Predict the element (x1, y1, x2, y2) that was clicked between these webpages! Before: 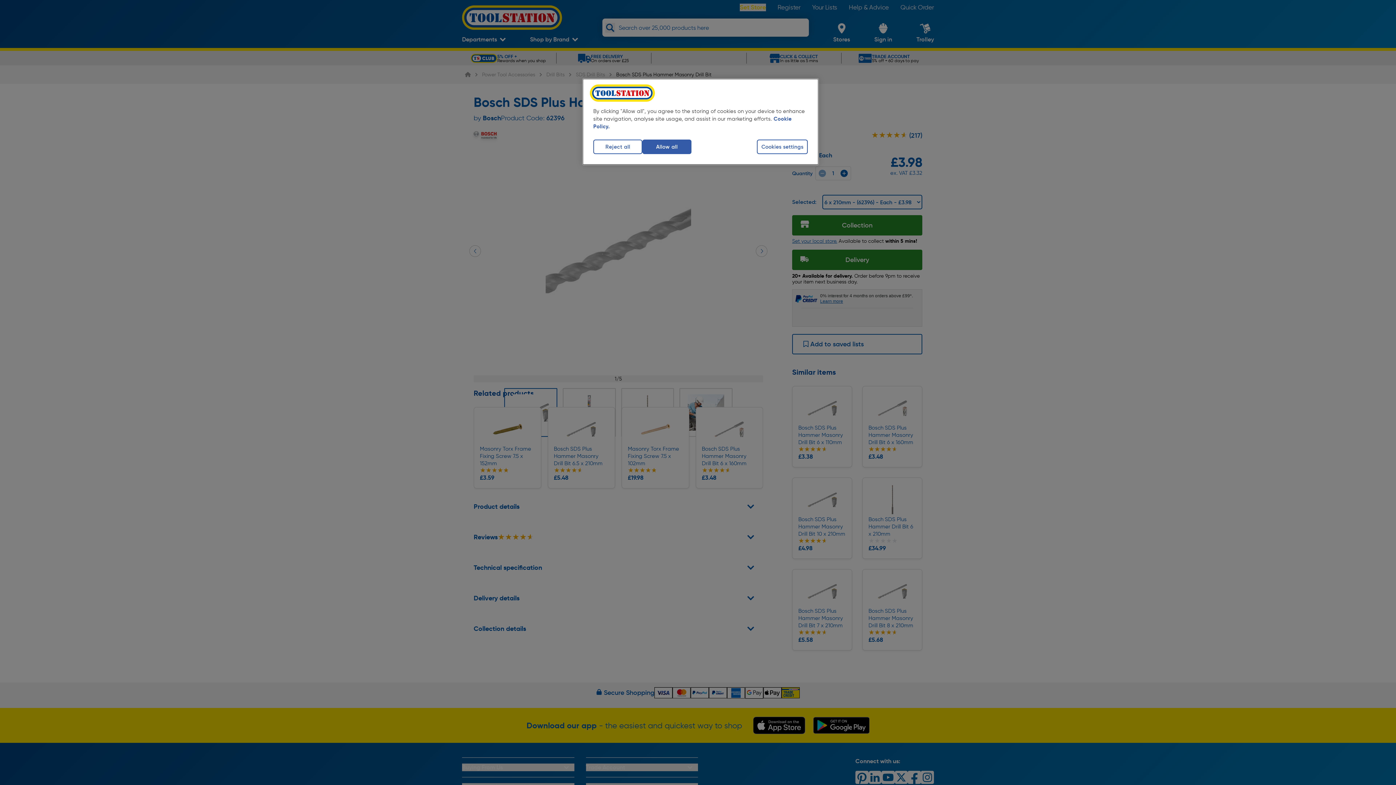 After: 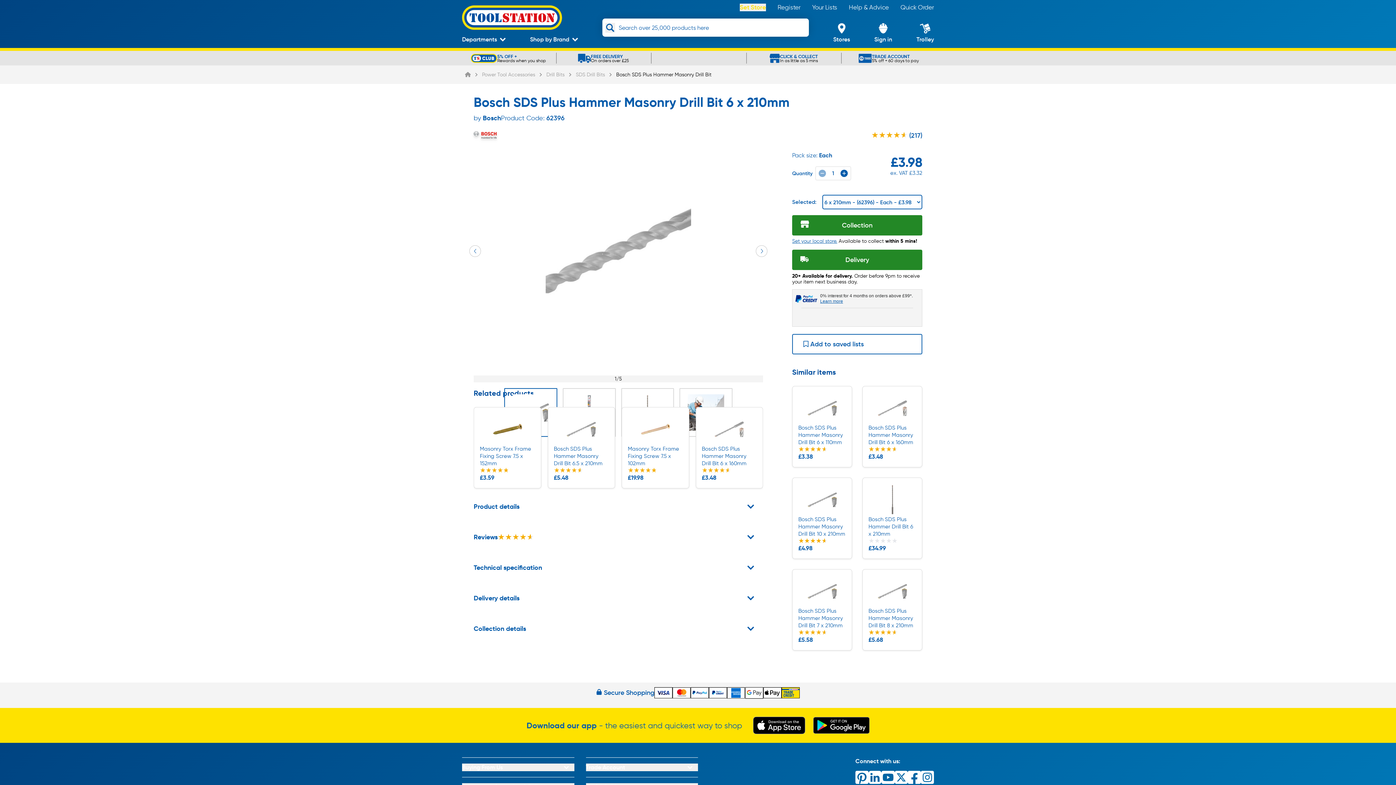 Action: bbox: (642, 139, 691, 154) label: Allow all